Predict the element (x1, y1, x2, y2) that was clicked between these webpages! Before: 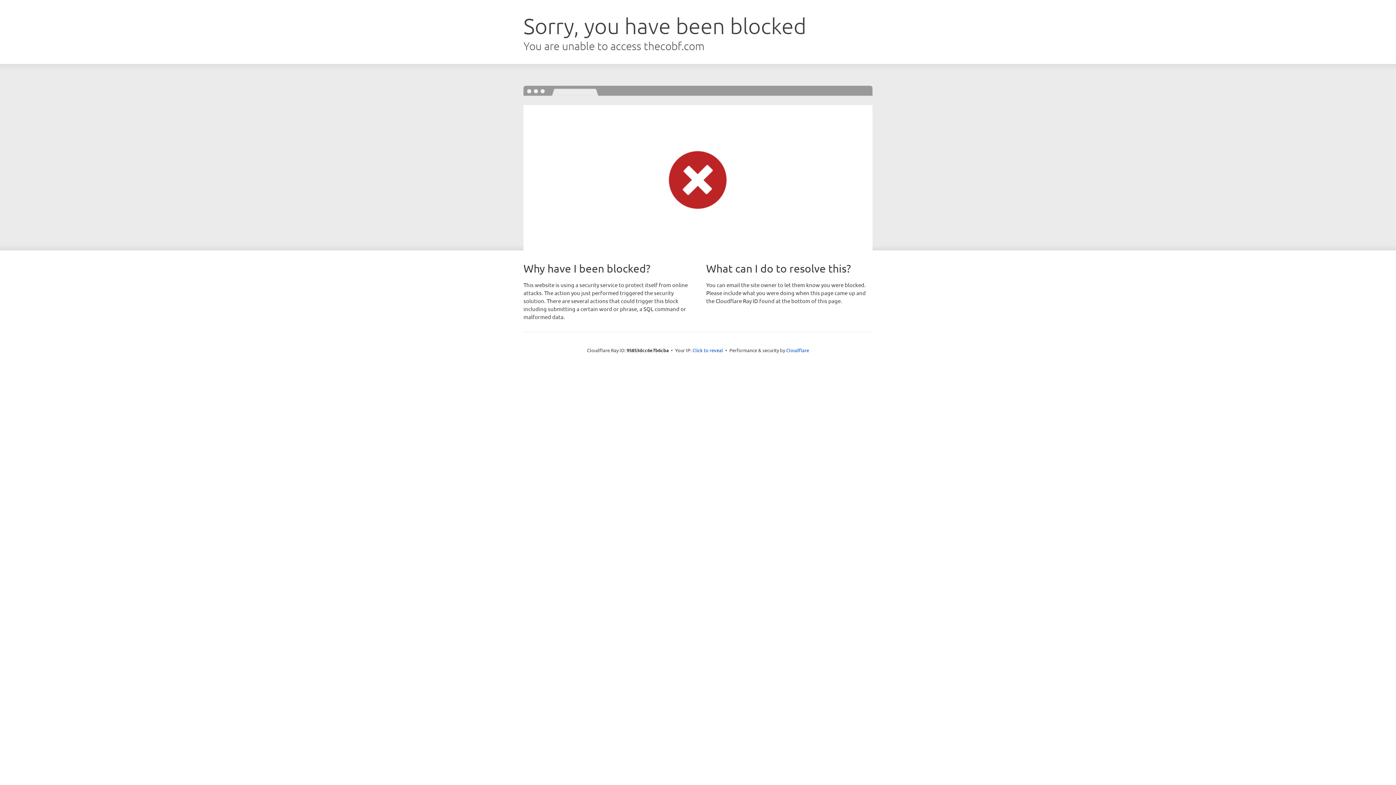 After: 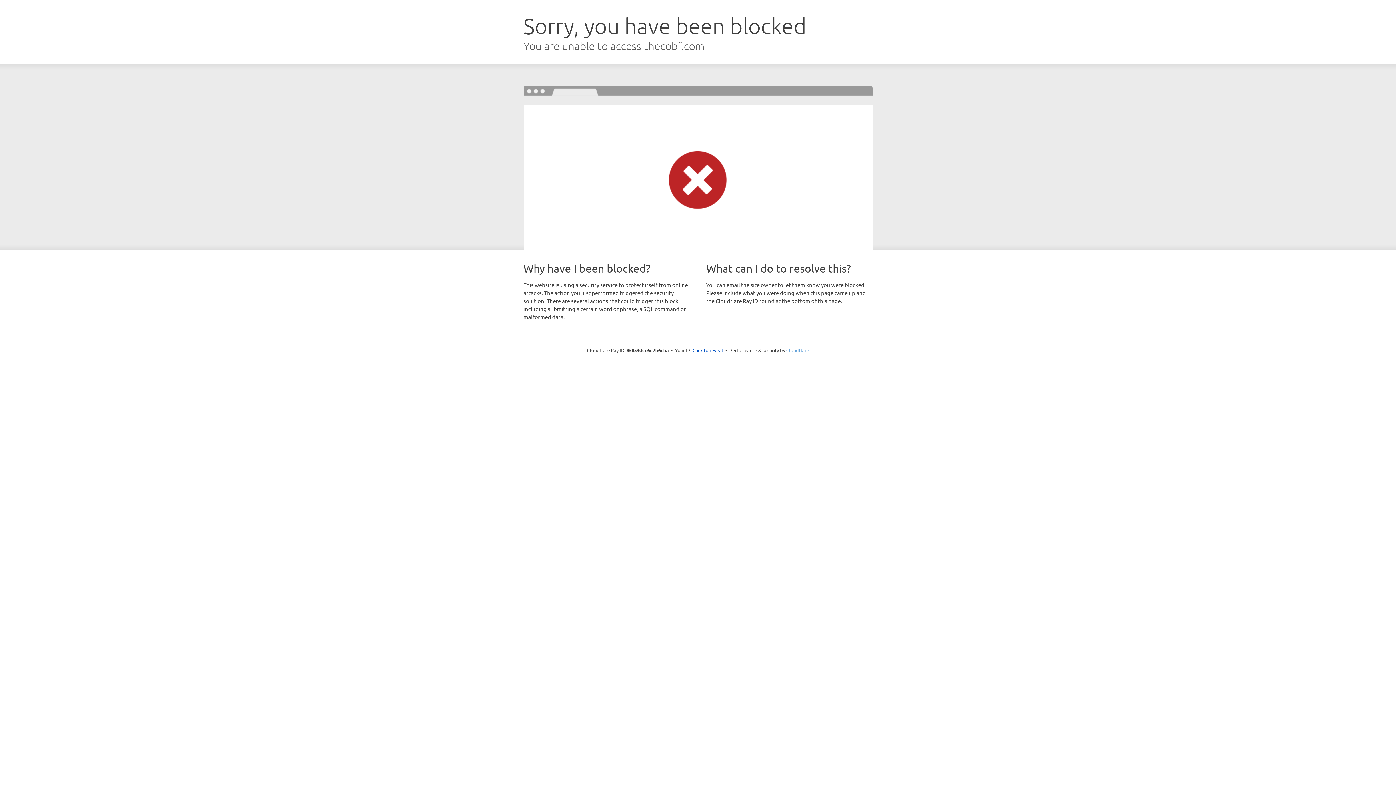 Action: label: Cloudflare bbox: (786, 347, 809, 353)